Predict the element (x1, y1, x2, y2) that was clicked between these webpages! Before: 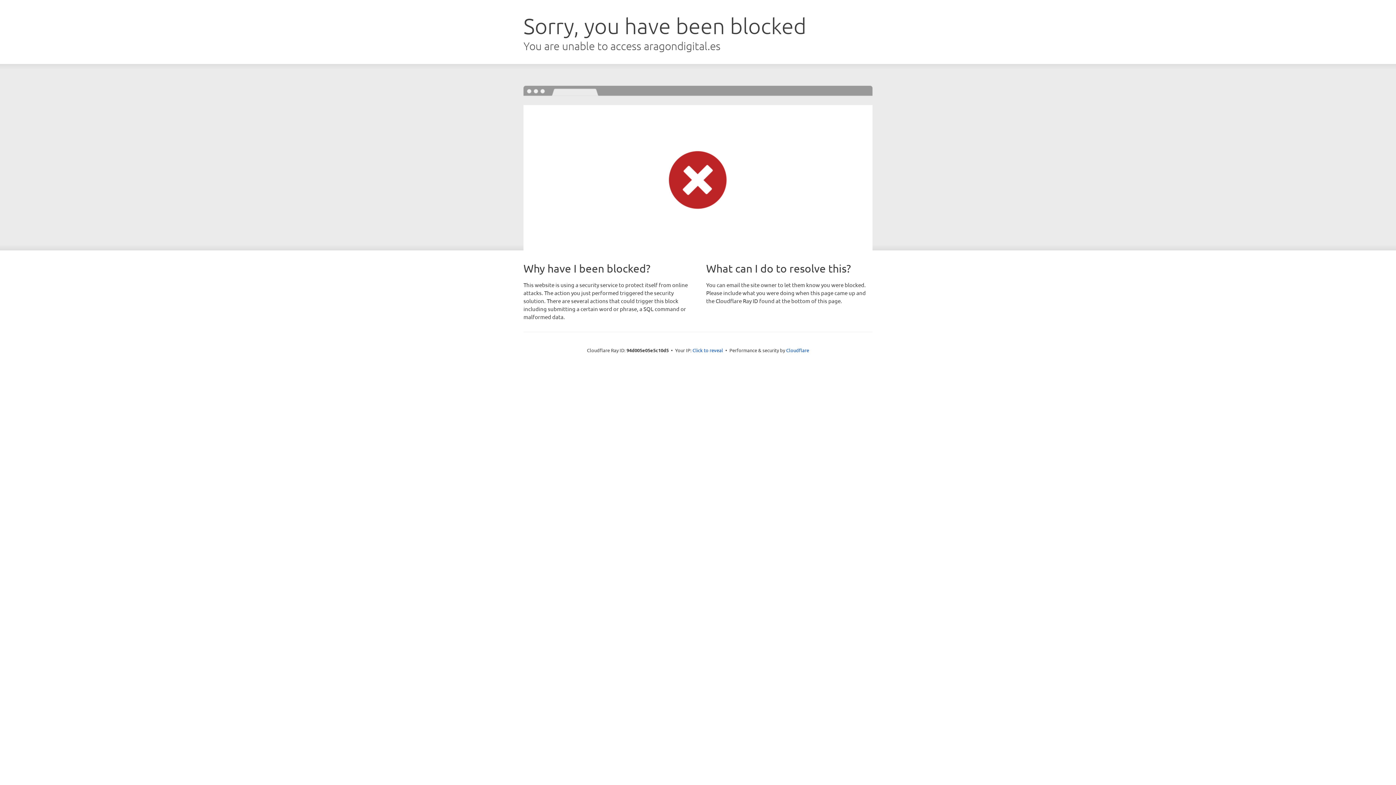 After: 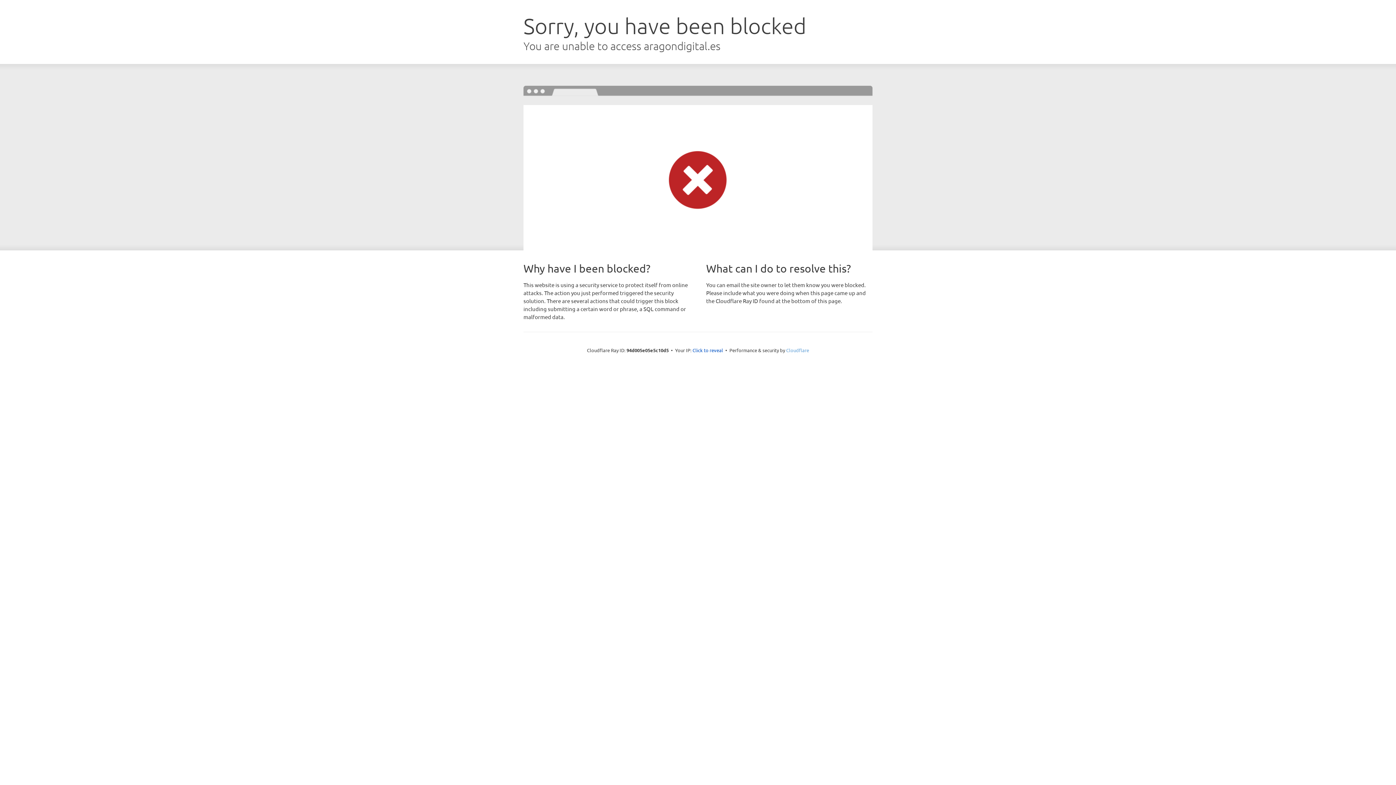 Action: label: Cloudflare bbox: (786, 347, 809, 353)